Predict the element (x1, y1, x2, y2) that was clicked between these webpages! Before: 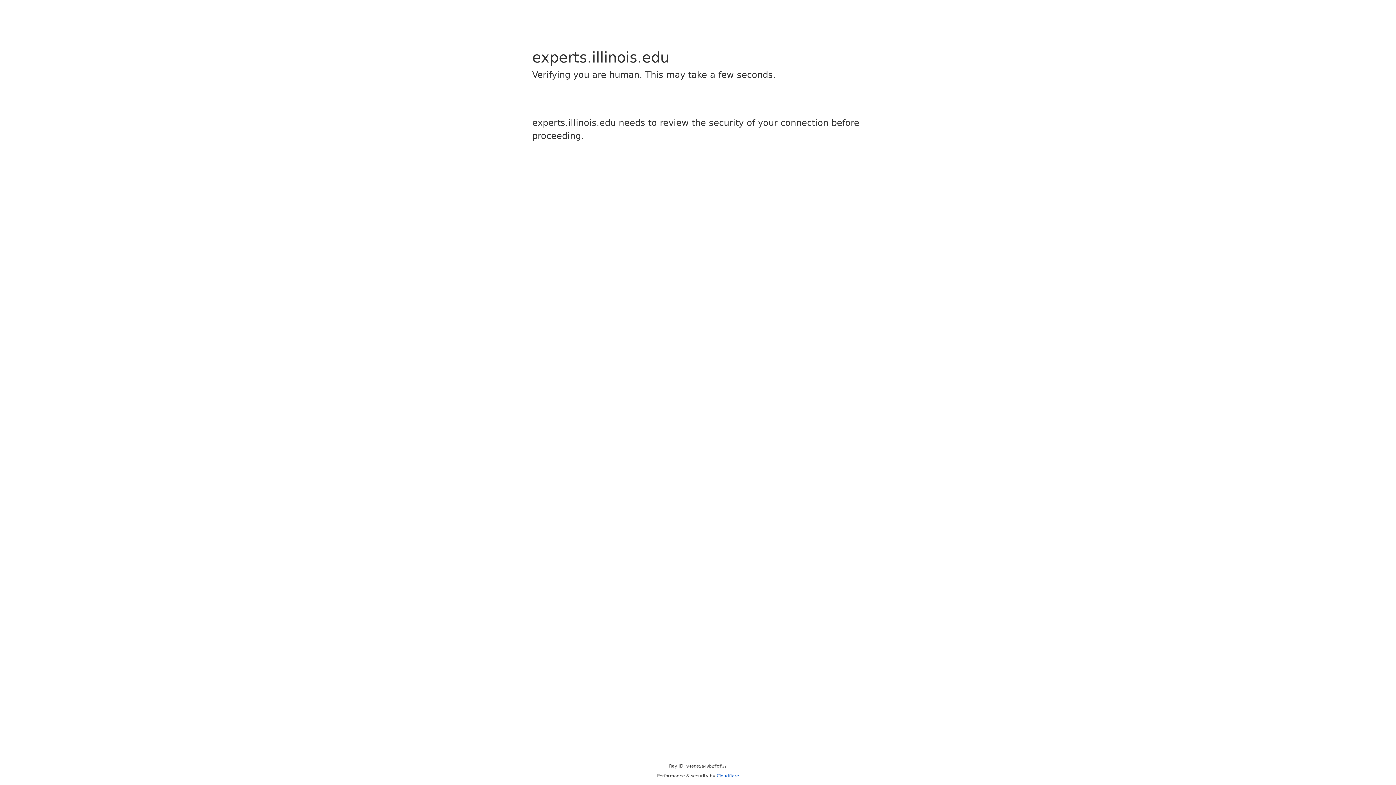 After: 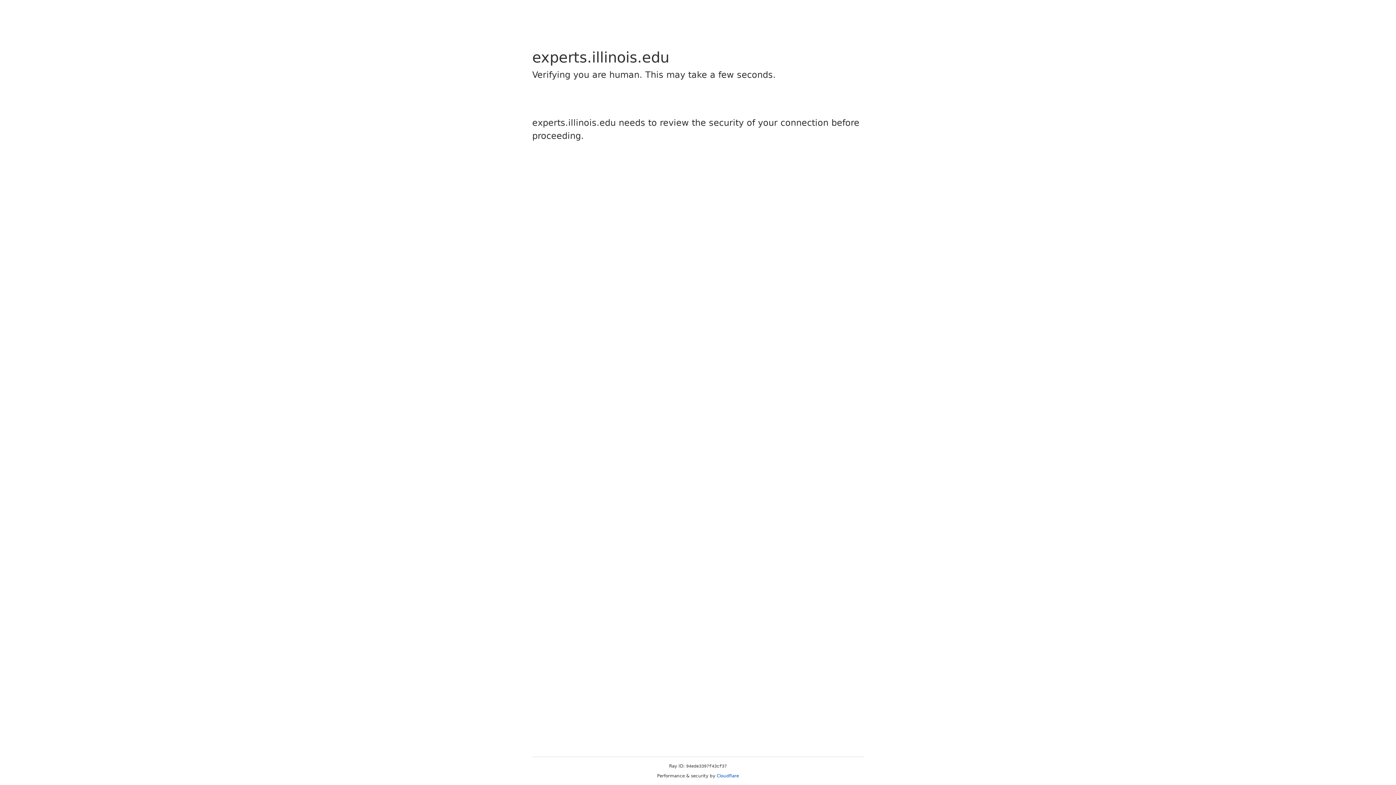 Action: label: Cloudflare bbox: (716, 773, 739, 778)